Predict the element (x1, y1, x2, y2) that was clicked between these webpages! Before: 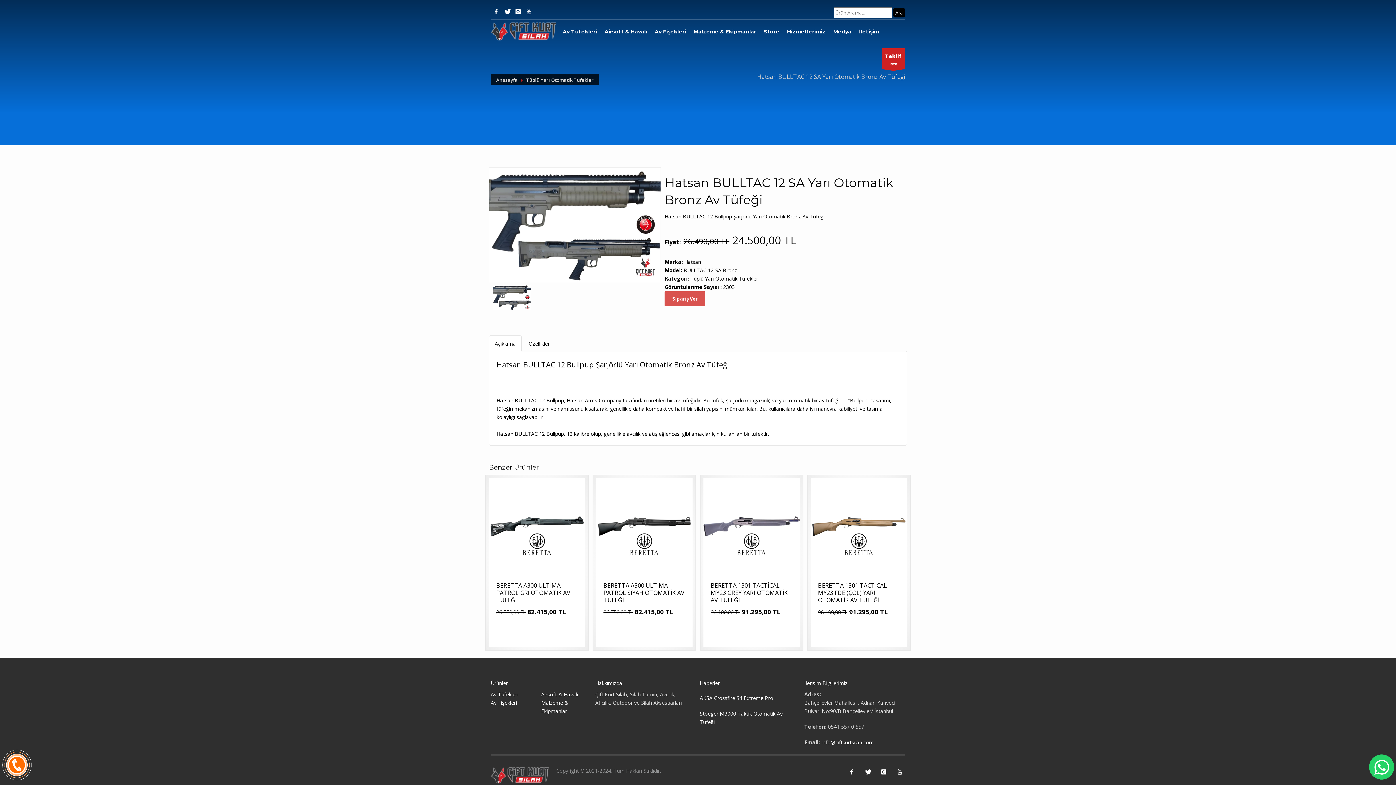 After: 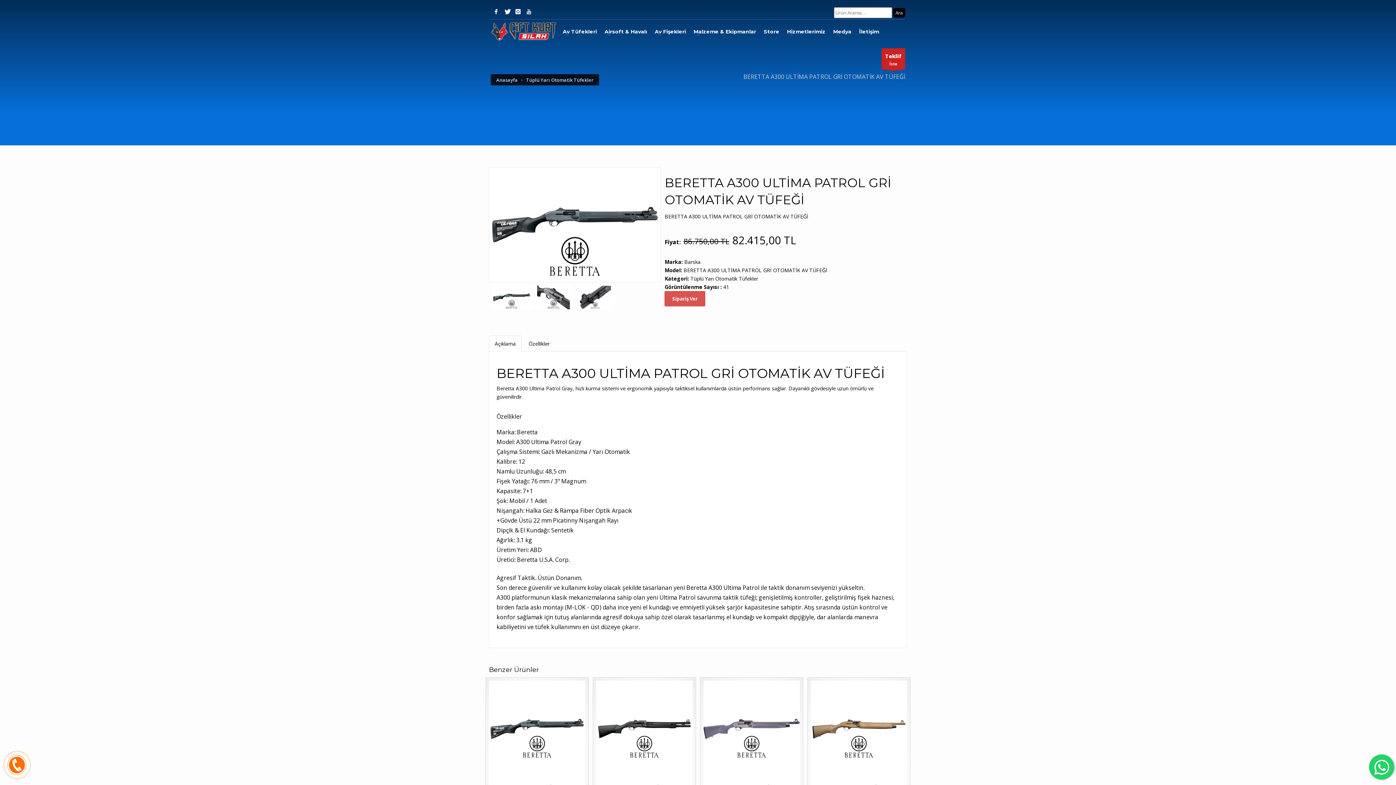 Action: bbox: (489, 478, 585, 647) label: BERETTA A300 ULTİMA PATROL GRİ OTOMATİK AV TÜFEĞİ
86.750,00 TL 82.415,00 TL